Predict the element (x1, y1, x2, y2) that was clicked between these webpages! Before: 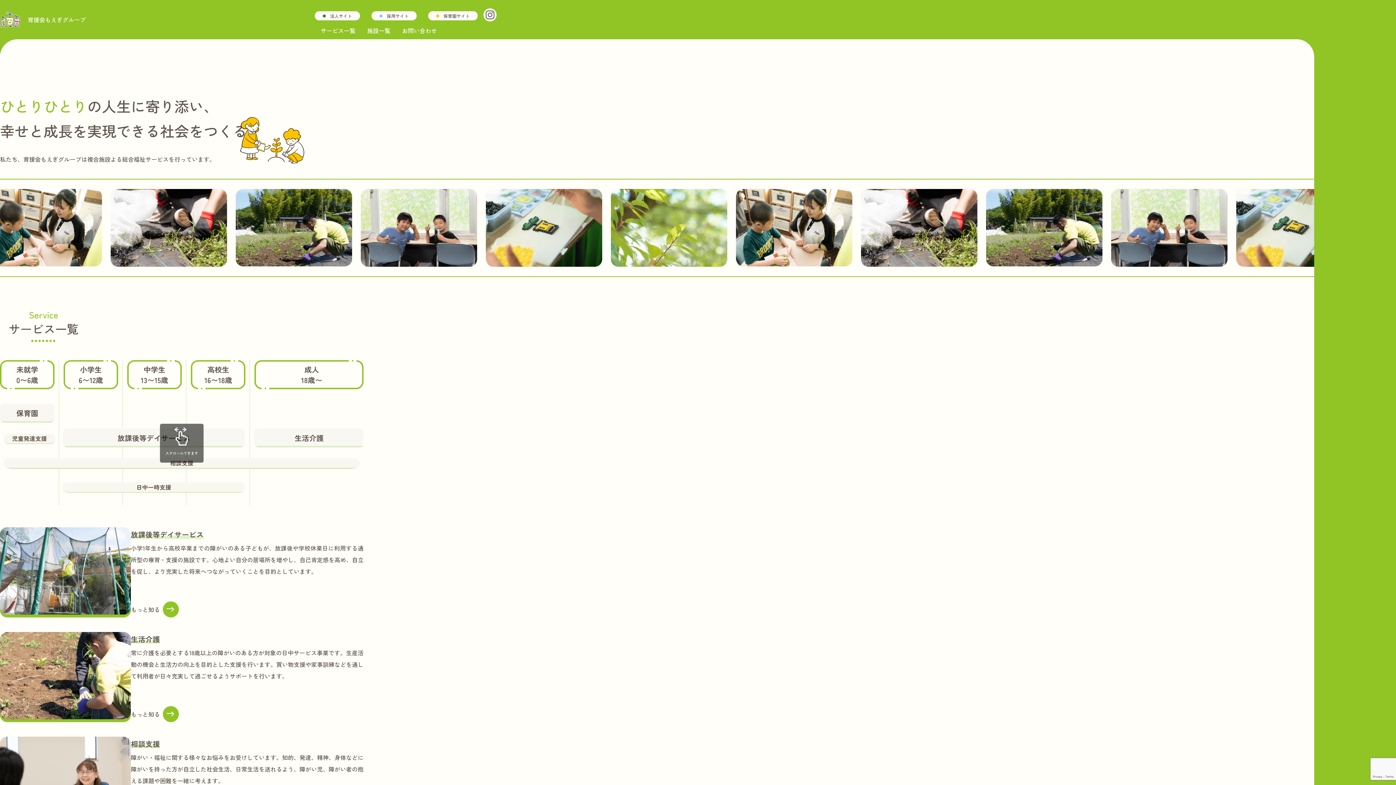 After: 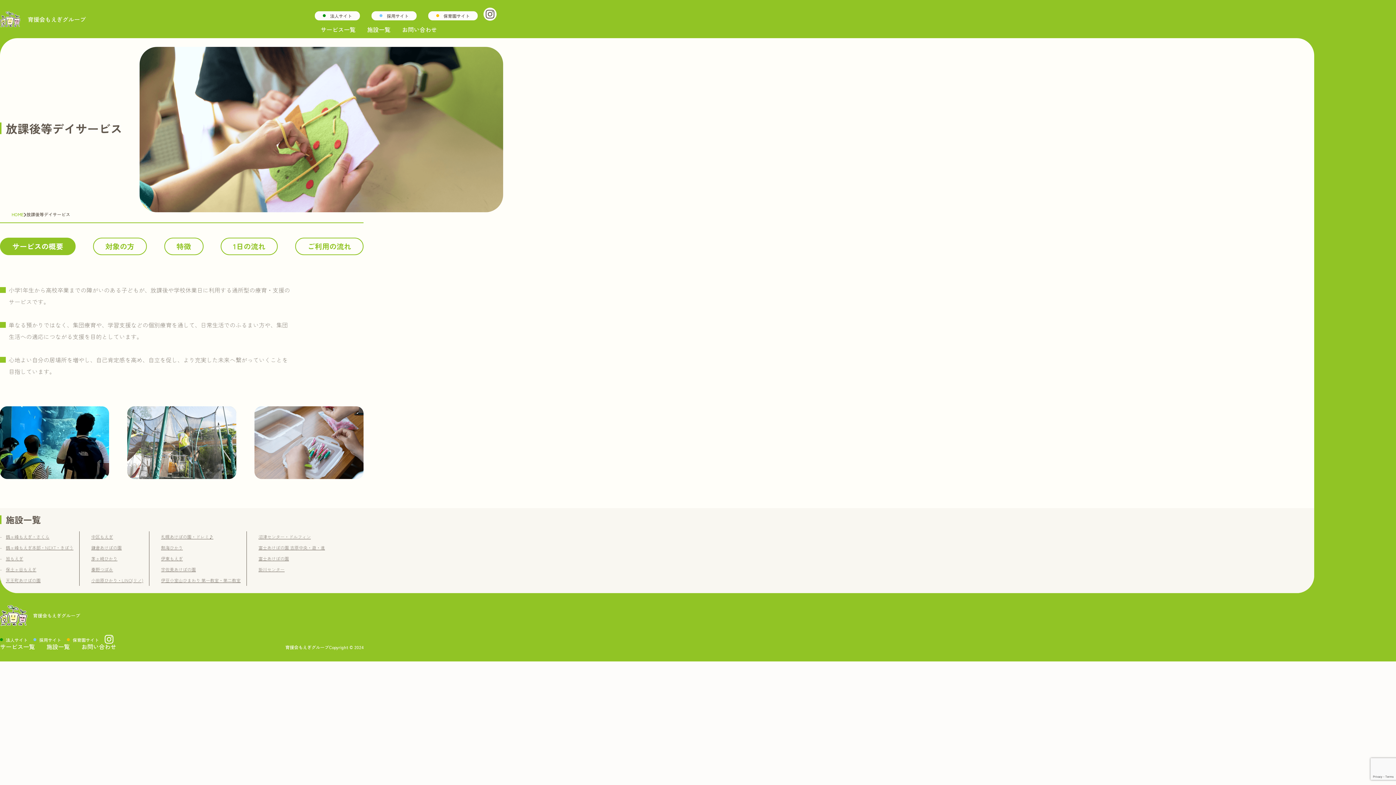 Action: bbox: (130, 601, 178, 617) label: もっと知る